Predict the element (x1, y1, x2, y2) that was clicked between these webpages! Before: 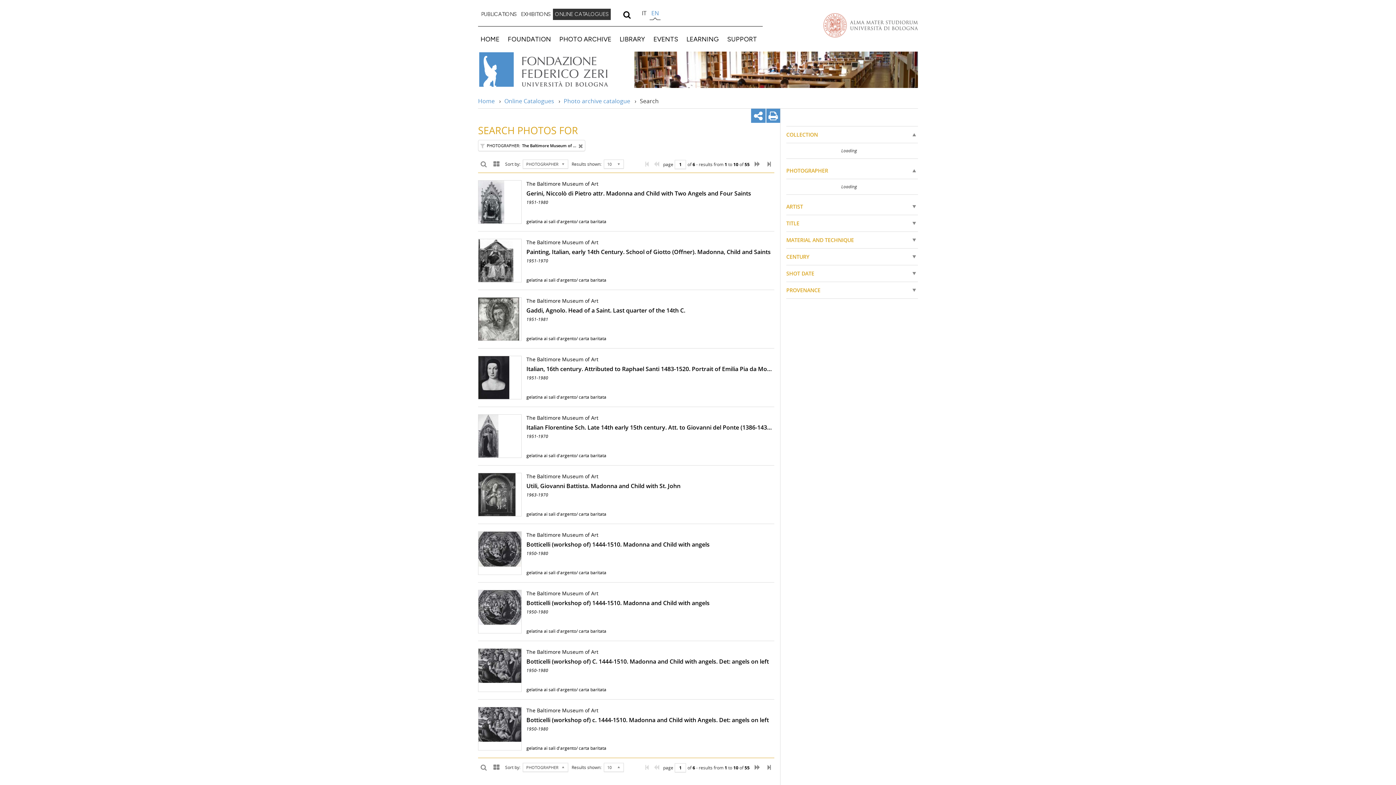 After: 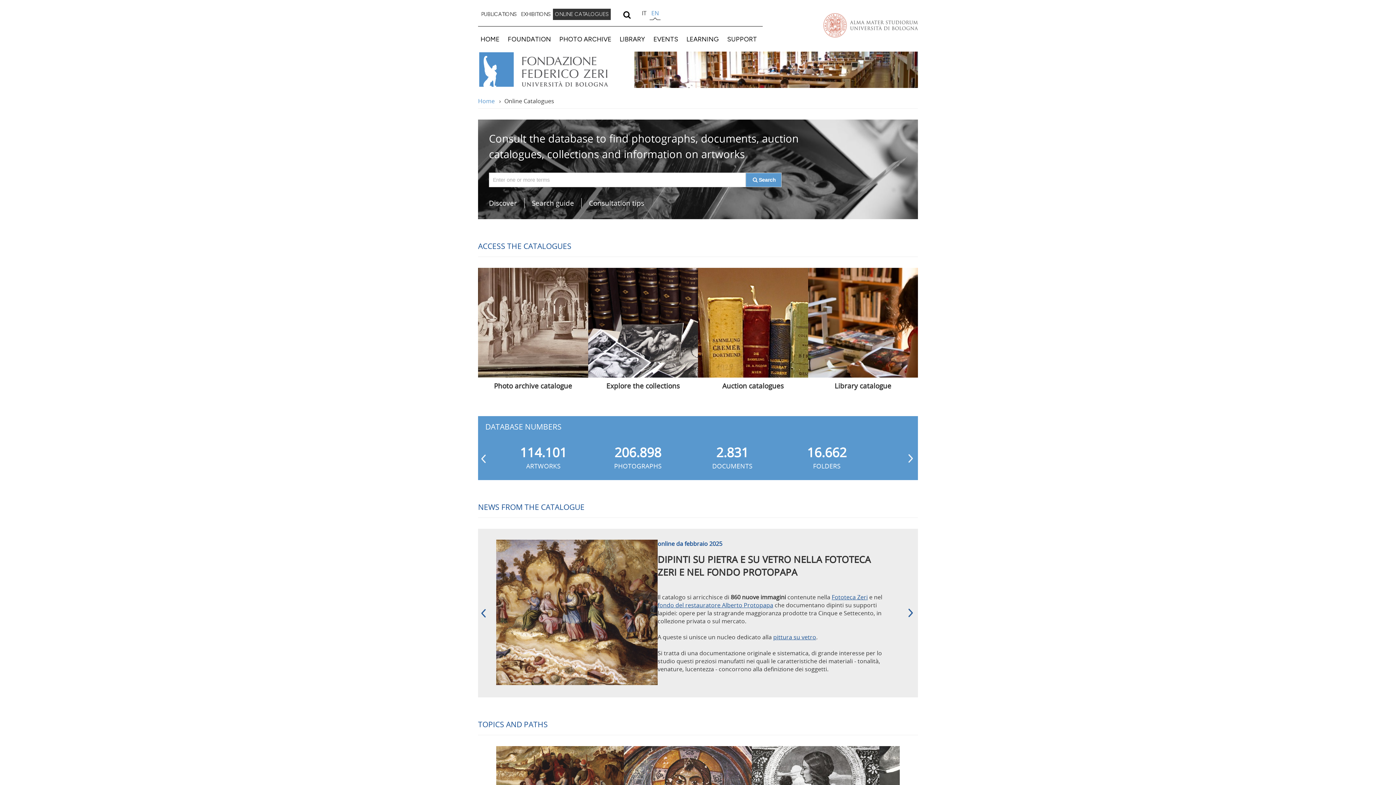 Action: bbox: (553, 8, 611, 19) label: ONLINE CATALOGUES